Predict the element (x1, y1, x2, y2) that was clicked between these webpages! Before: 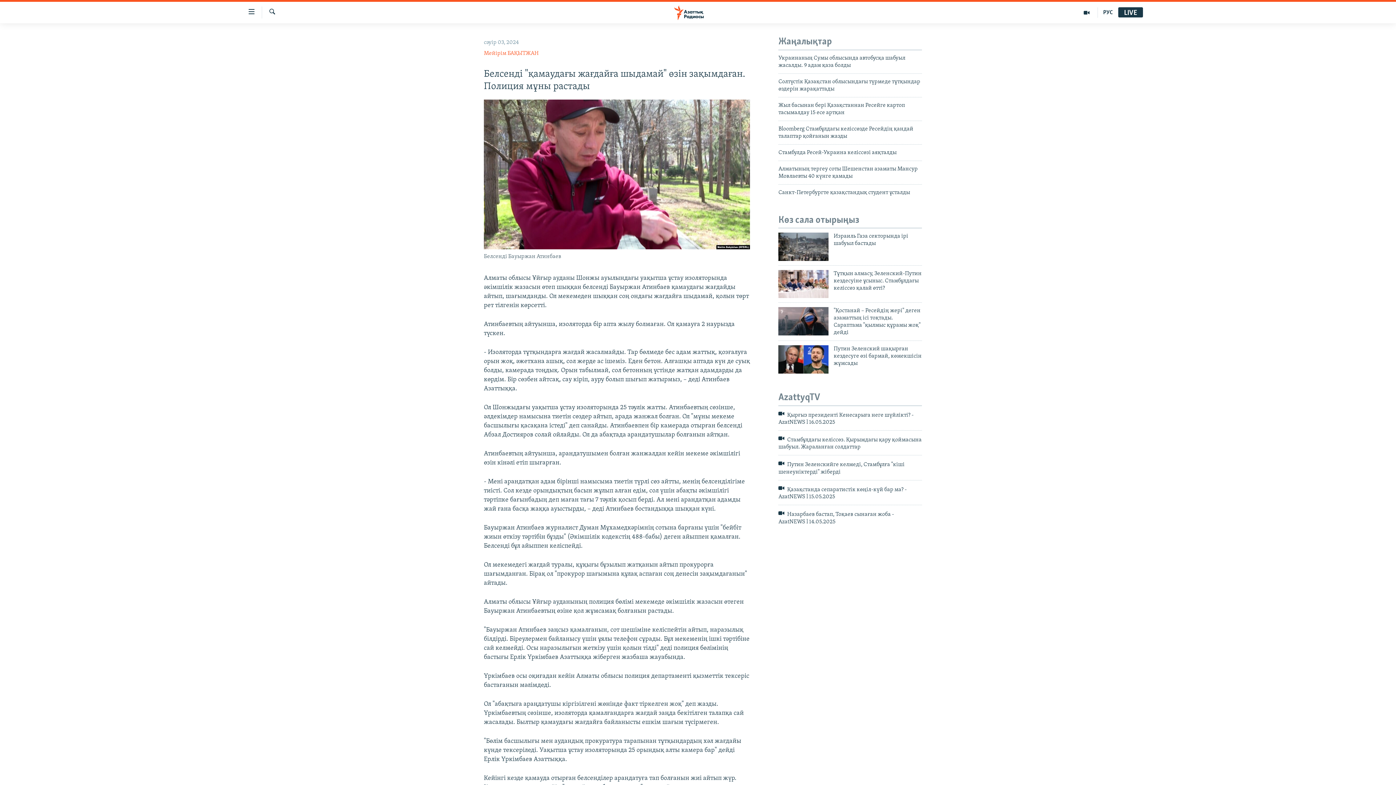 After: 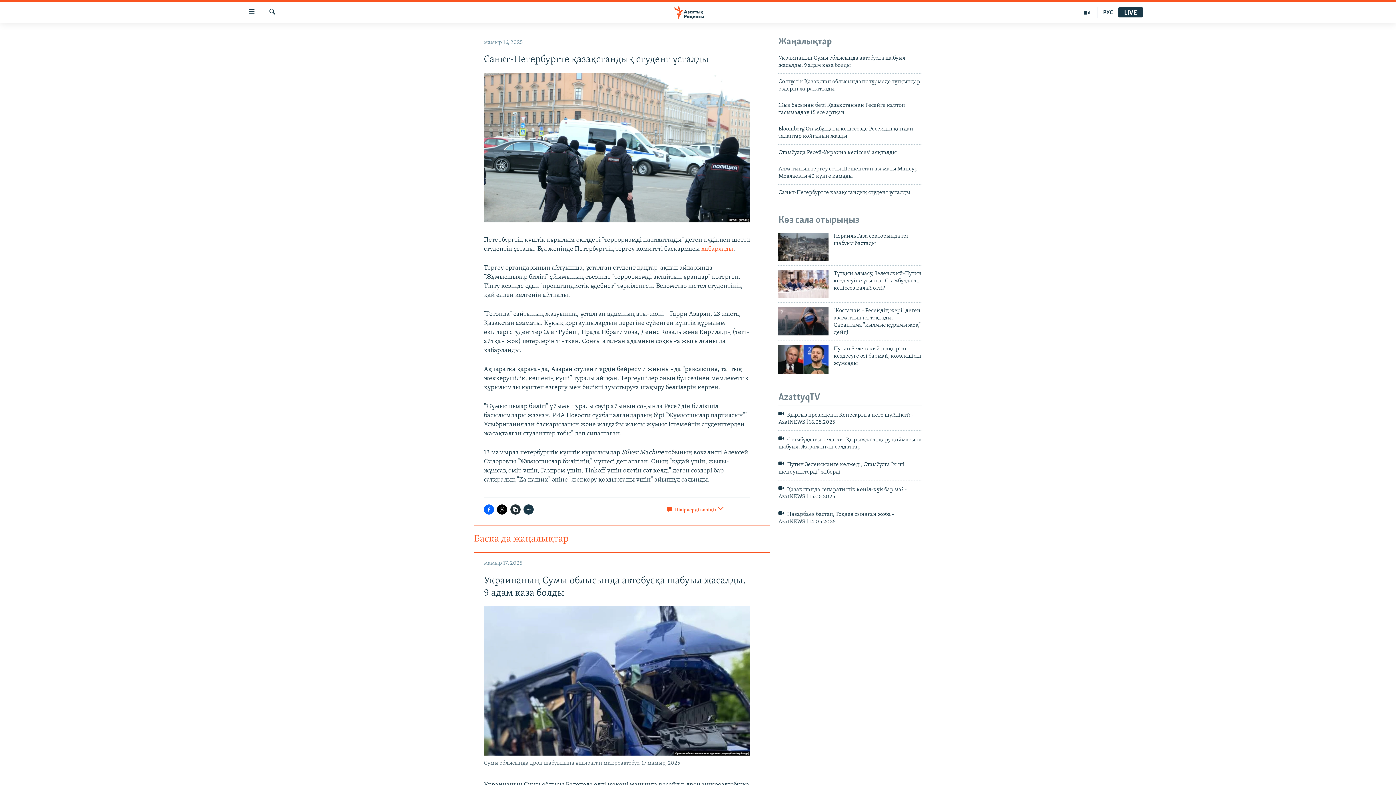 Action: bbox: (778, 188, 922, 200) label: Санкт-Петербургте қазақстандық студент ұсталды